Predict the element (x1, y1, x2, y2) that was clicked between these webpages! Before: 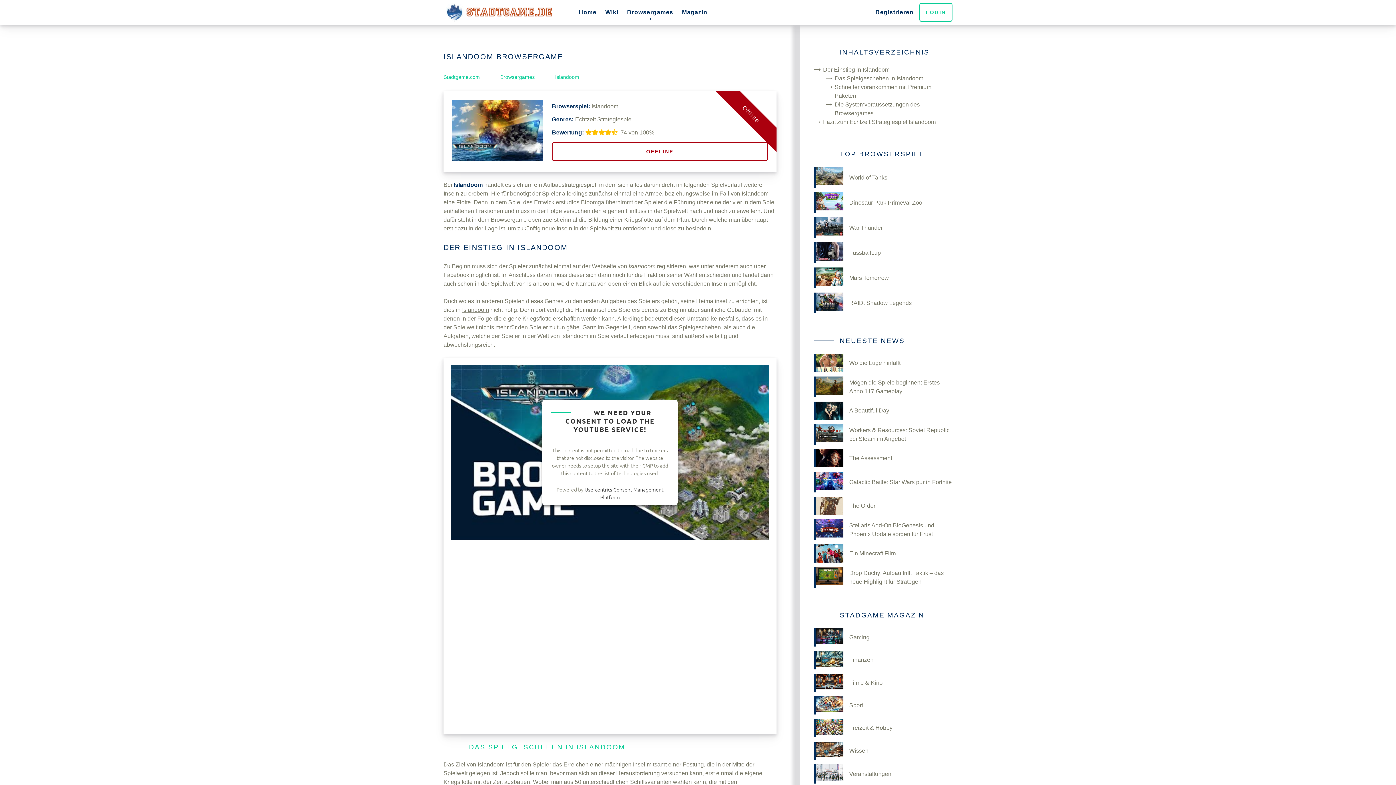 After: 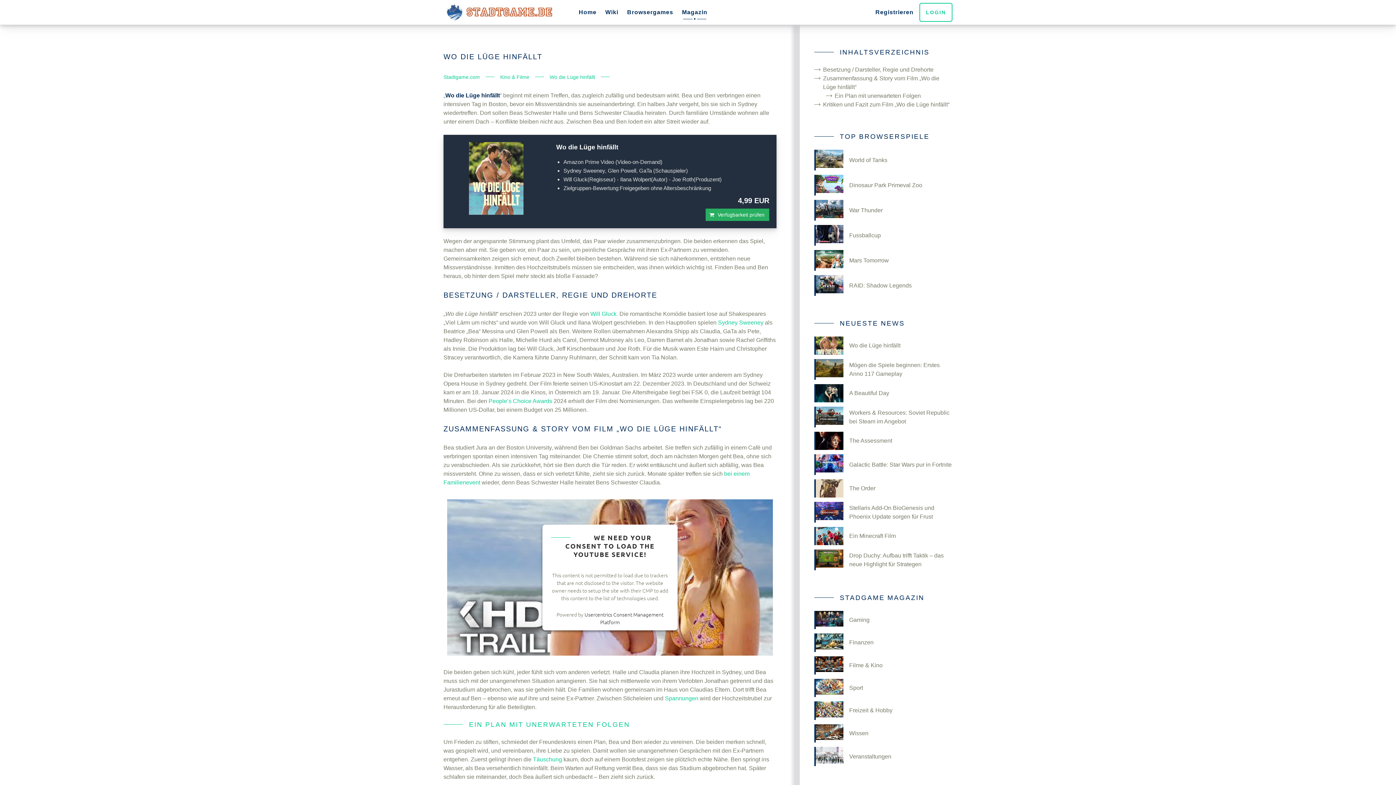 Action: label: Wo die Lüge hinfällt bbox: (814, 354, 952, 372)